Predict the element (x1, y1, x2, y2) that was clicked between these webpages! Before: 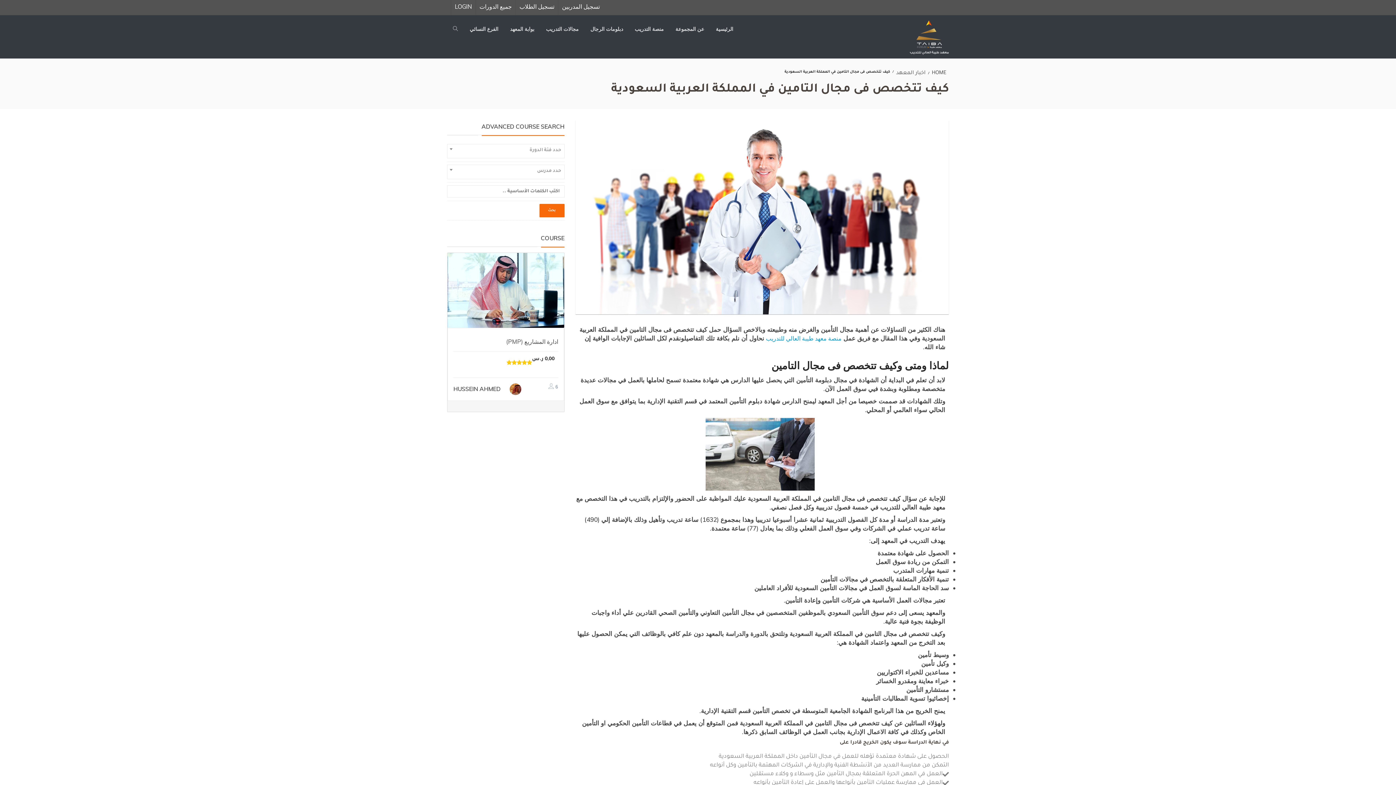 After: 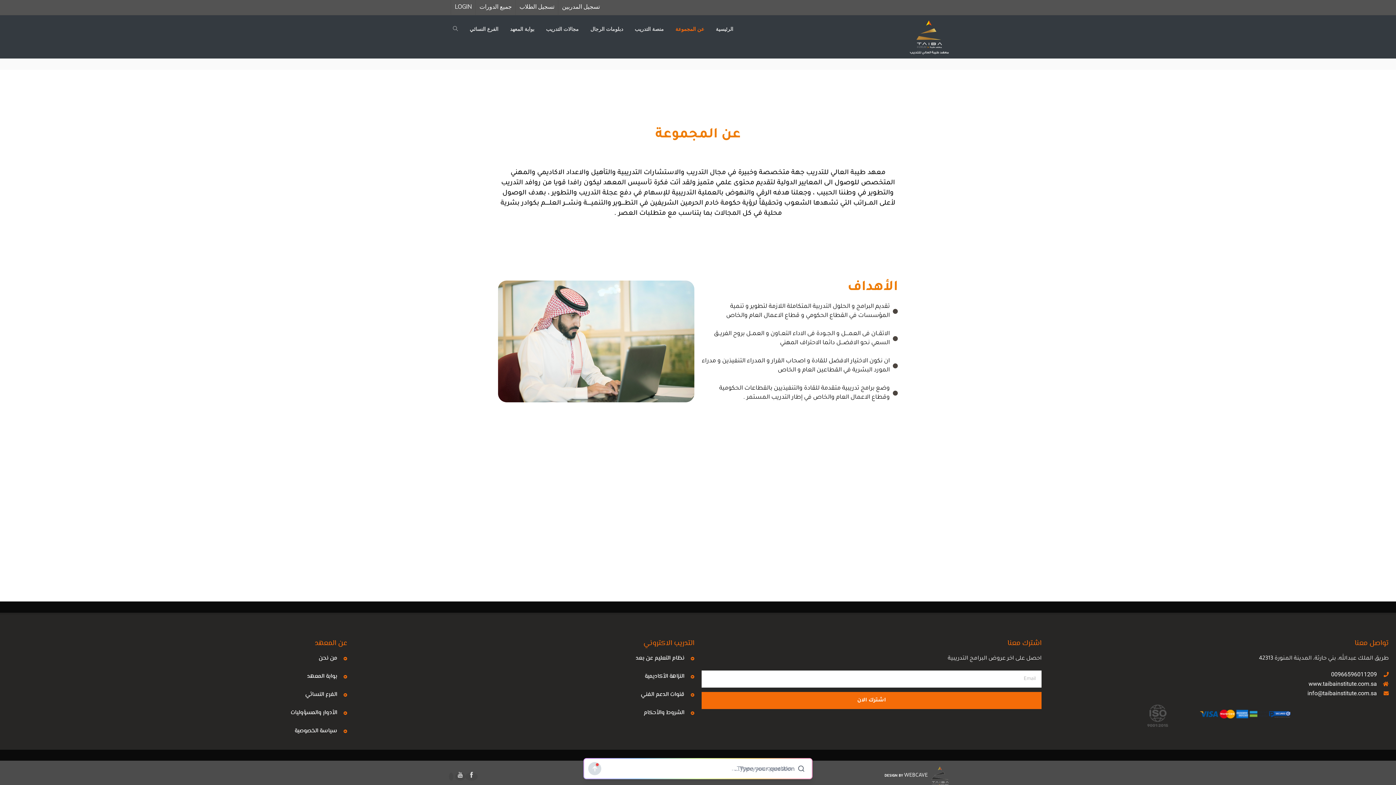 Action: bbox: (673, 15, 706, 42) label: عن المجموعة